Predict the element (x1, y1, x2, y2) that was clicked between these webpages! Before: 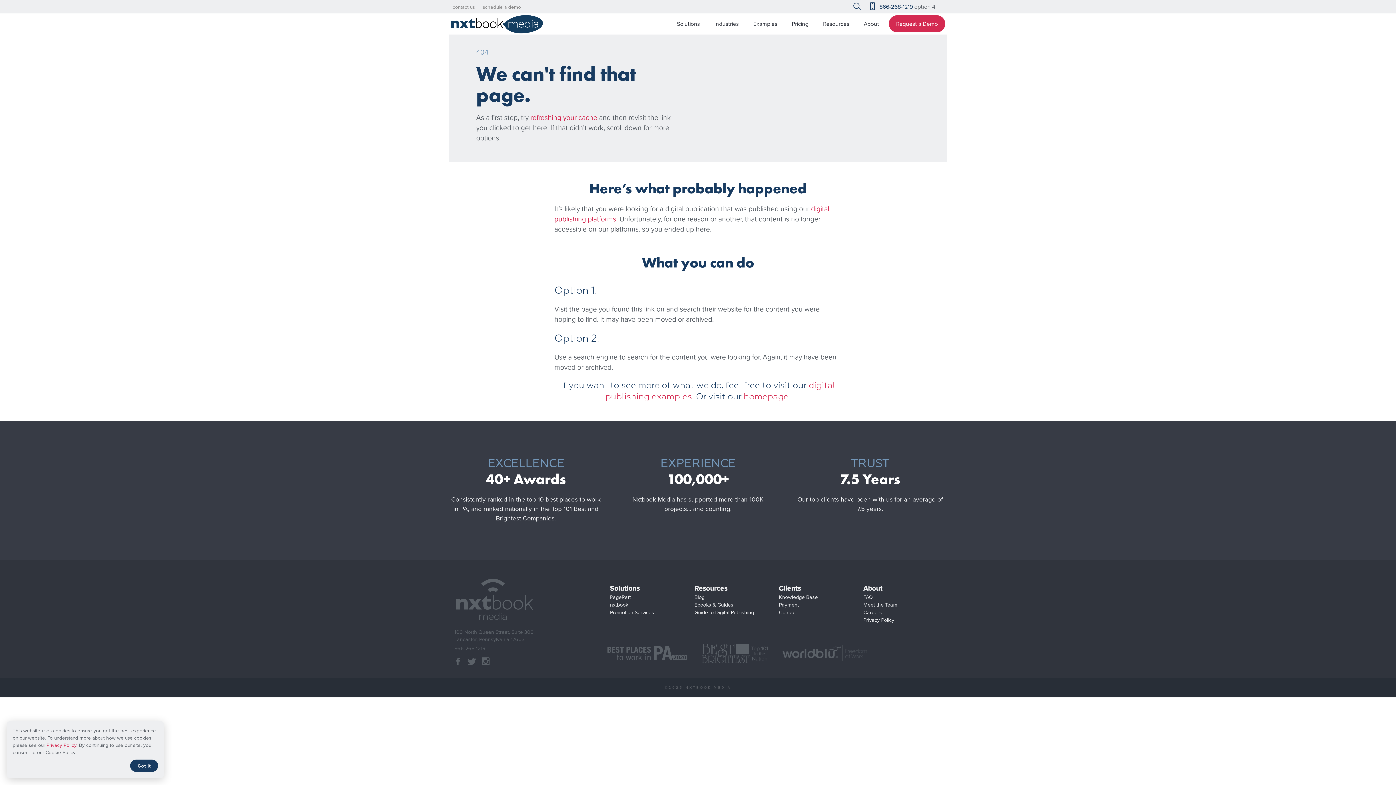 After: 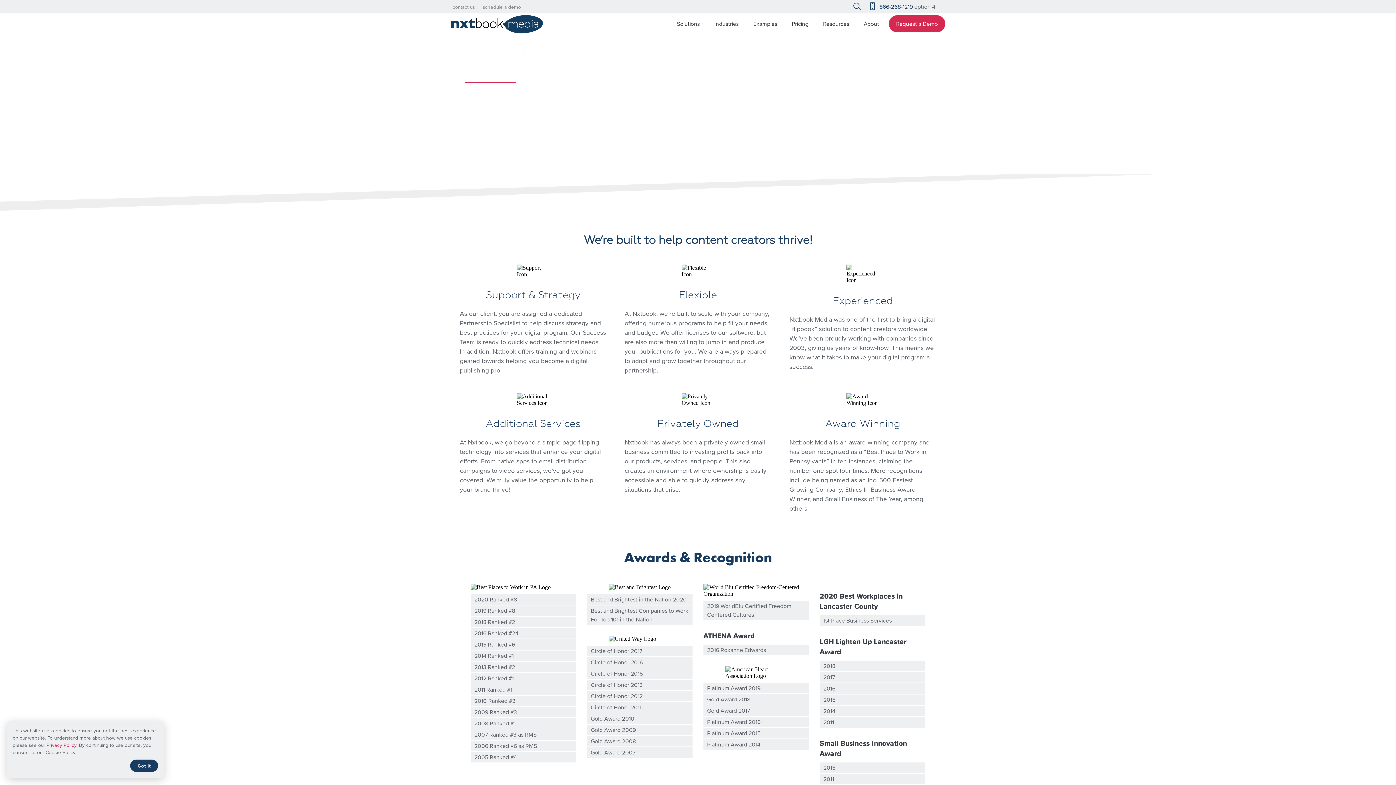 Action: label: About bbox: (862, 582, 883, 594)